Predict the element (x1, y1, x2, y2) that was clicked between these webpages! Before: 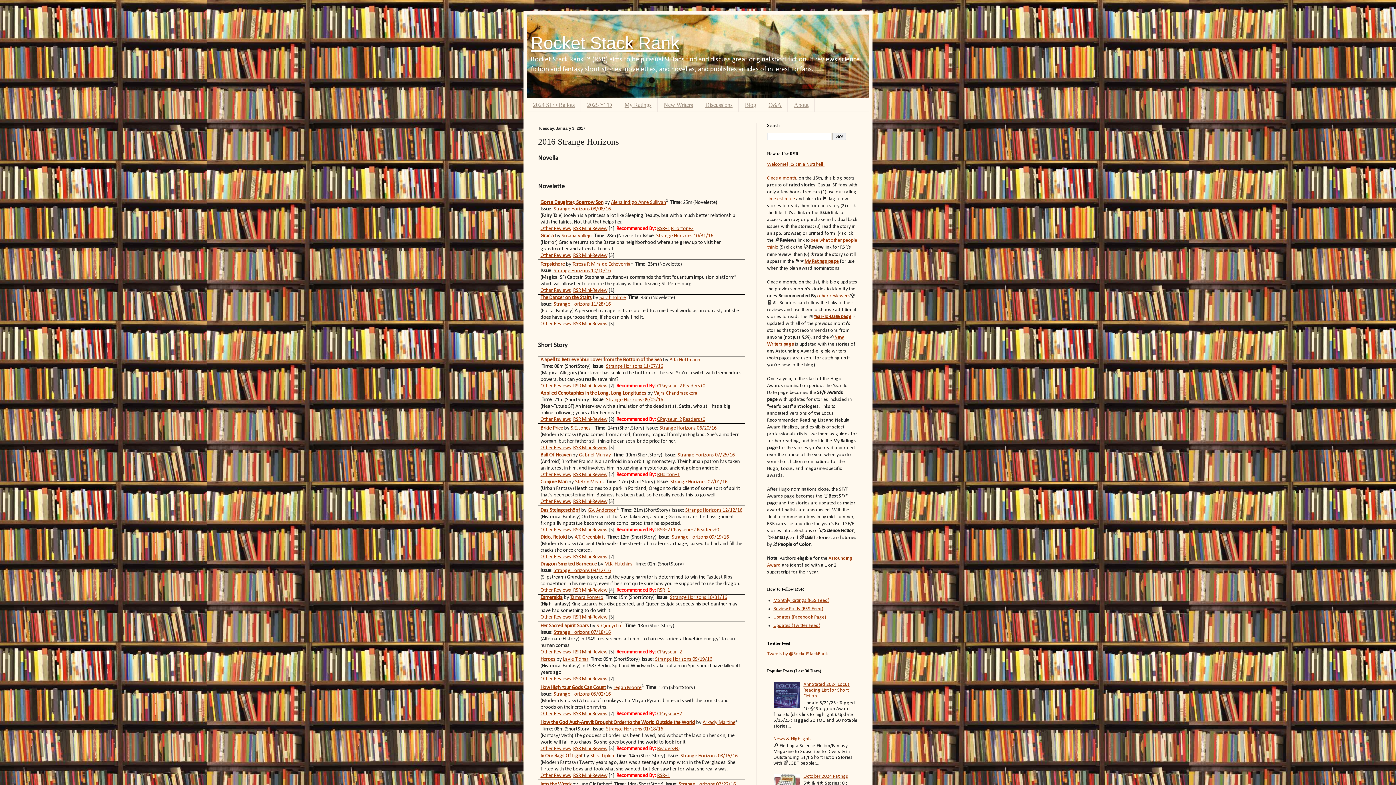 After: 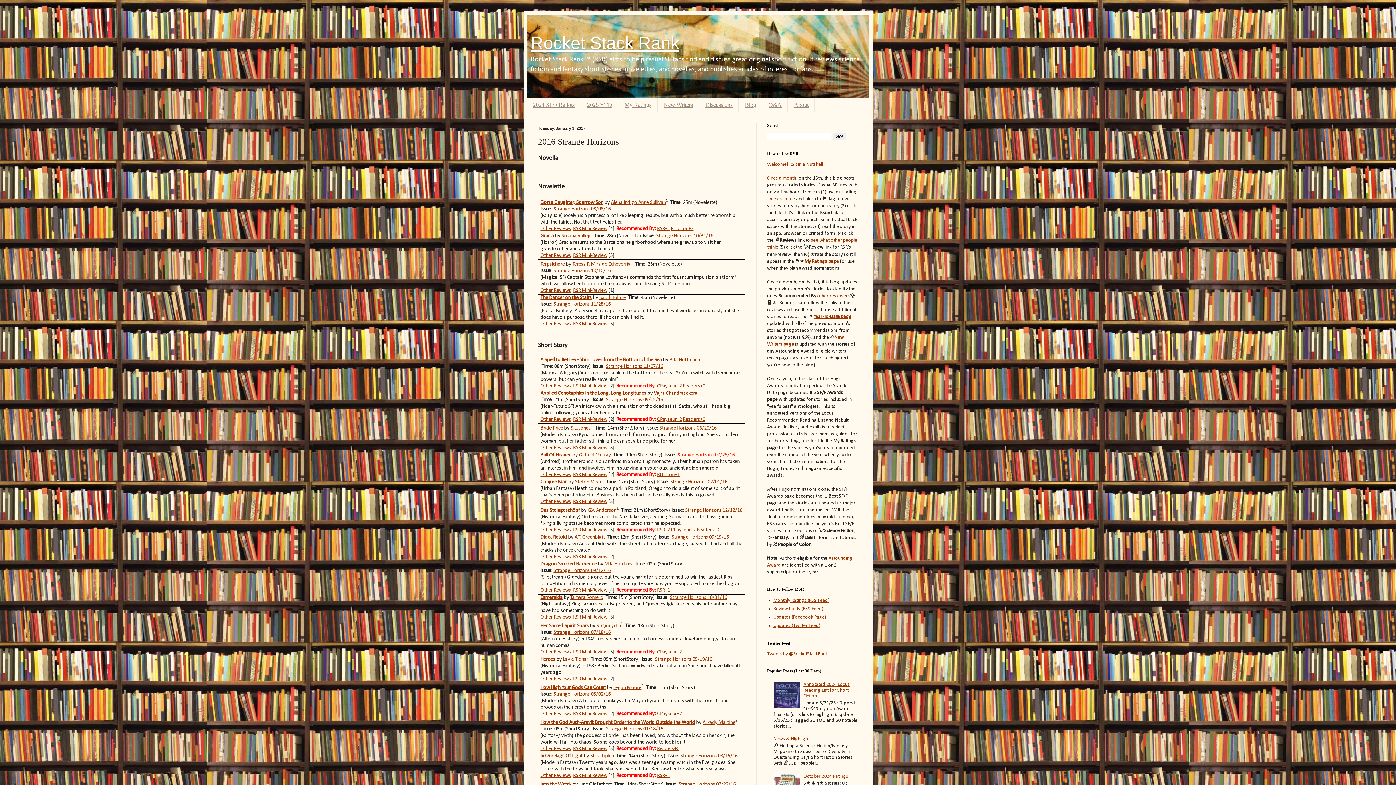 Action: bbox: (677, 452, 734, 458) label: Strange Horizons 07/25/16